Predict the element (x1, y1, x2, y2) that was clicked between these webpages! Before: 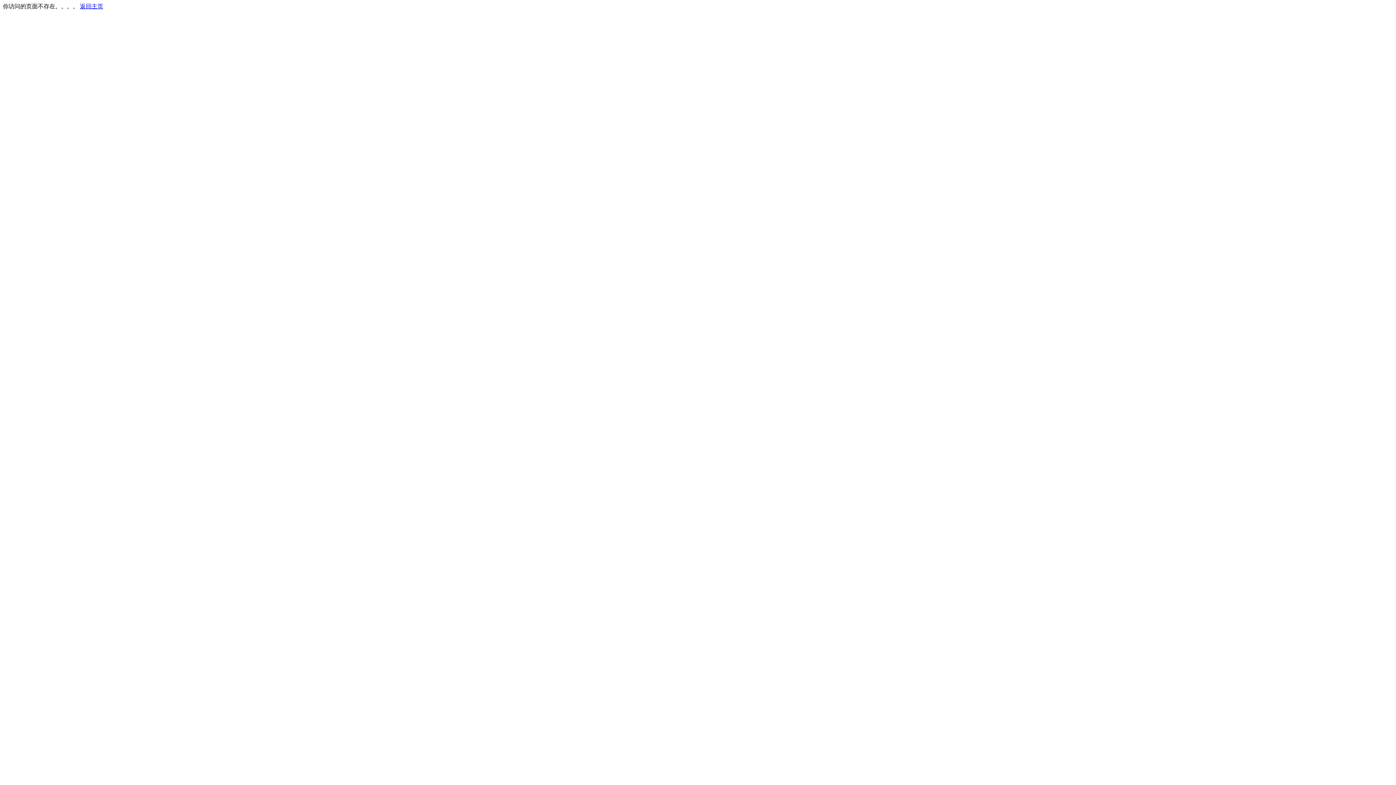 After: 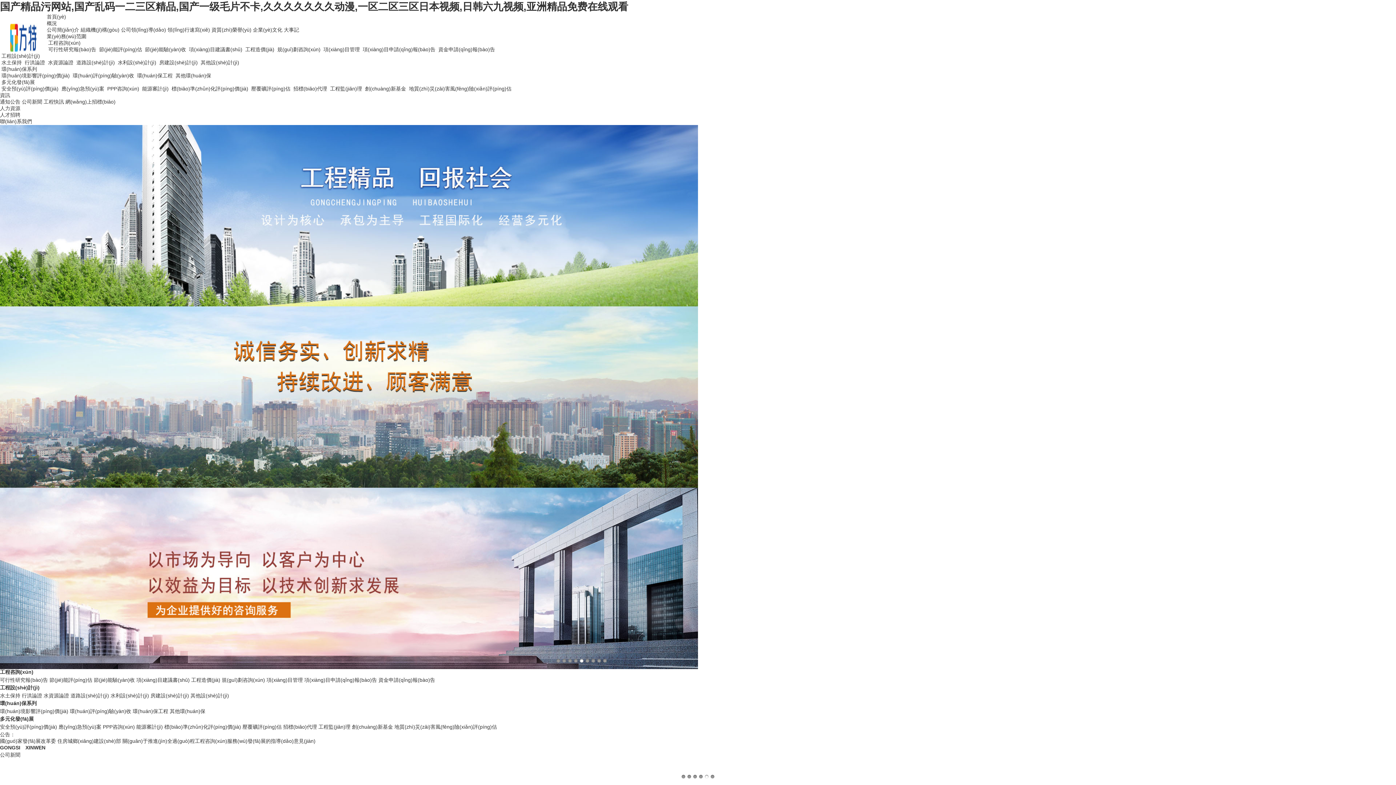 Action: label: 返回主页 bbox: (80, 3, 103, 9)